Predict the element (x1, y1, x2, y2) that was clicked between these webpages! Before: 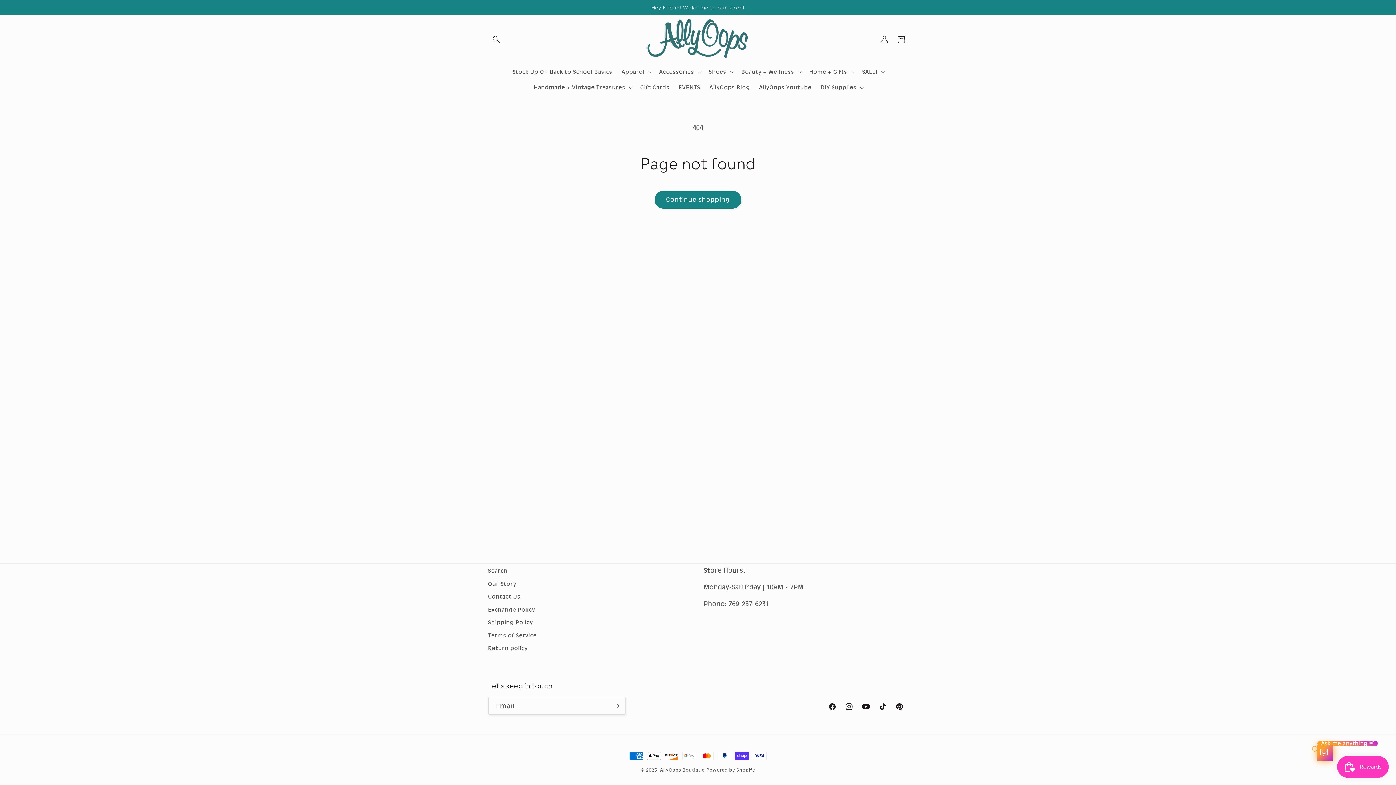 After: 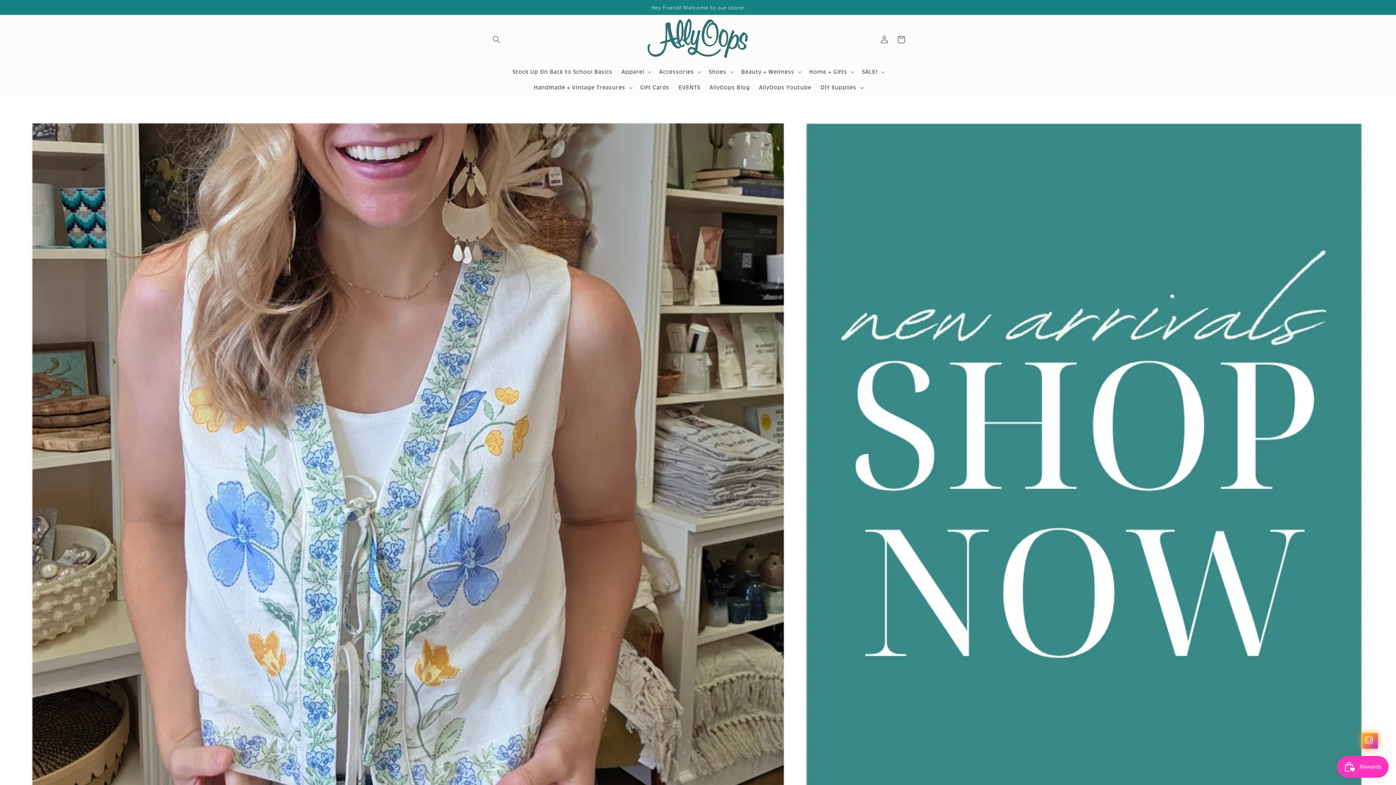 Action: bbox: (642, 14, 753, 64)